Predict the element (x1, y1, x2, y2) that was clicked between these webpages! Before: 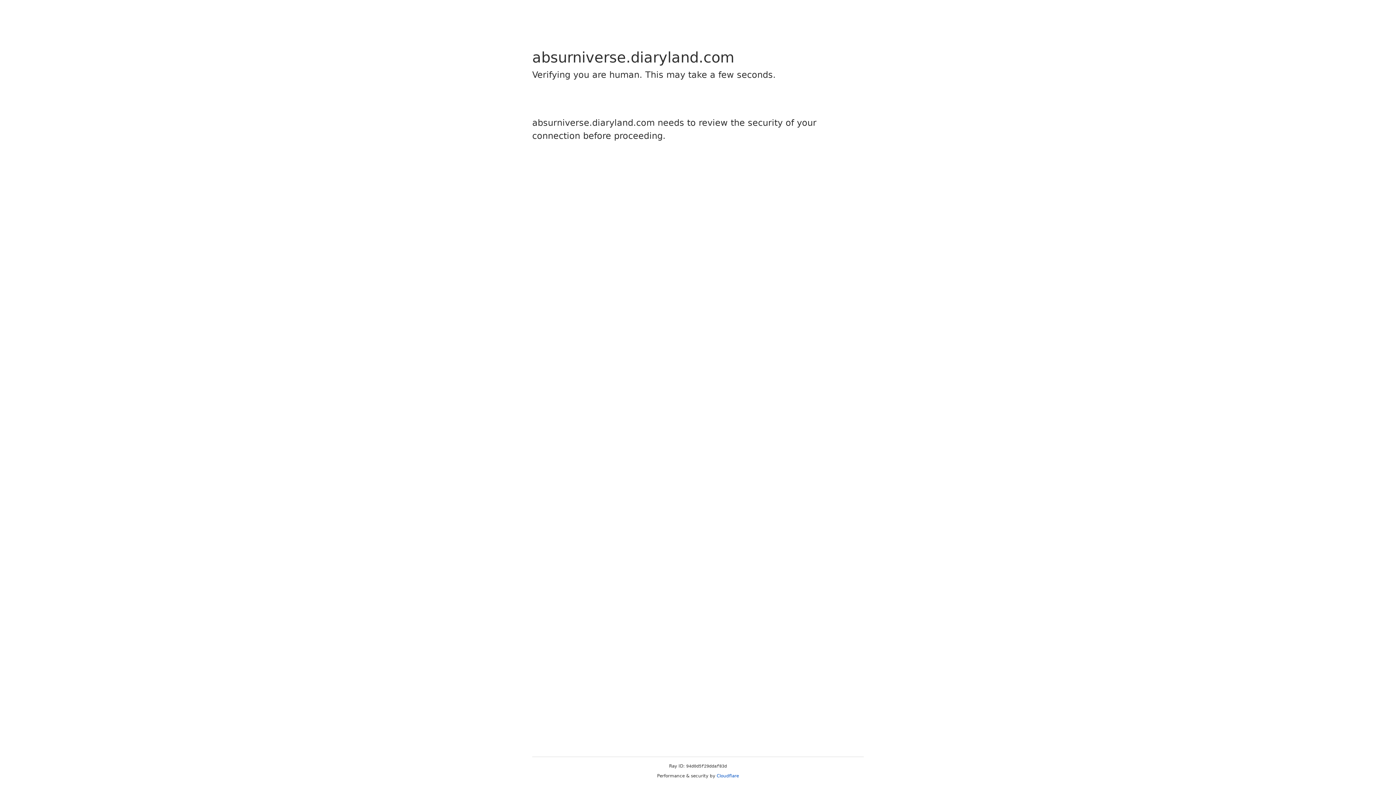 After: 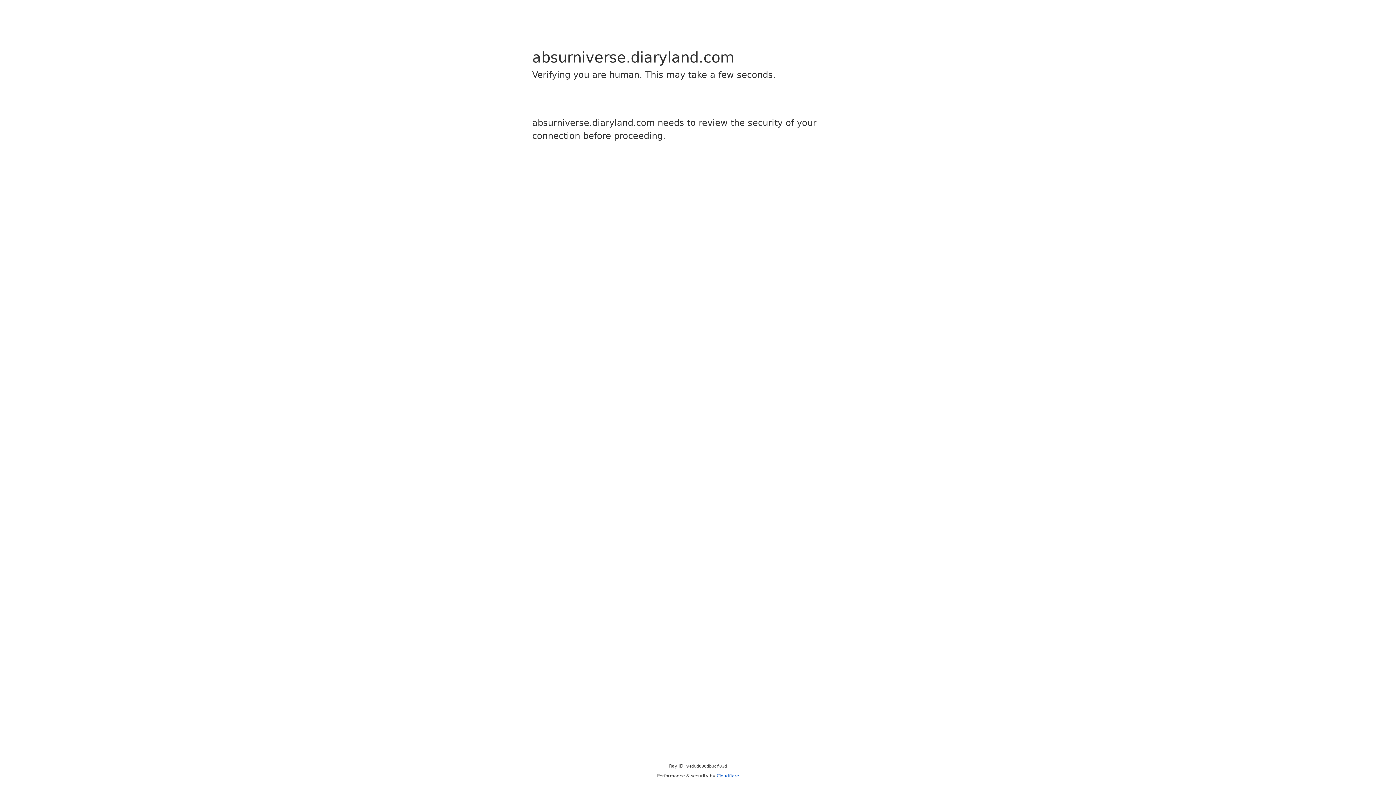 Action: label: Cloudflare bbox: (716, 773, 739, 778)